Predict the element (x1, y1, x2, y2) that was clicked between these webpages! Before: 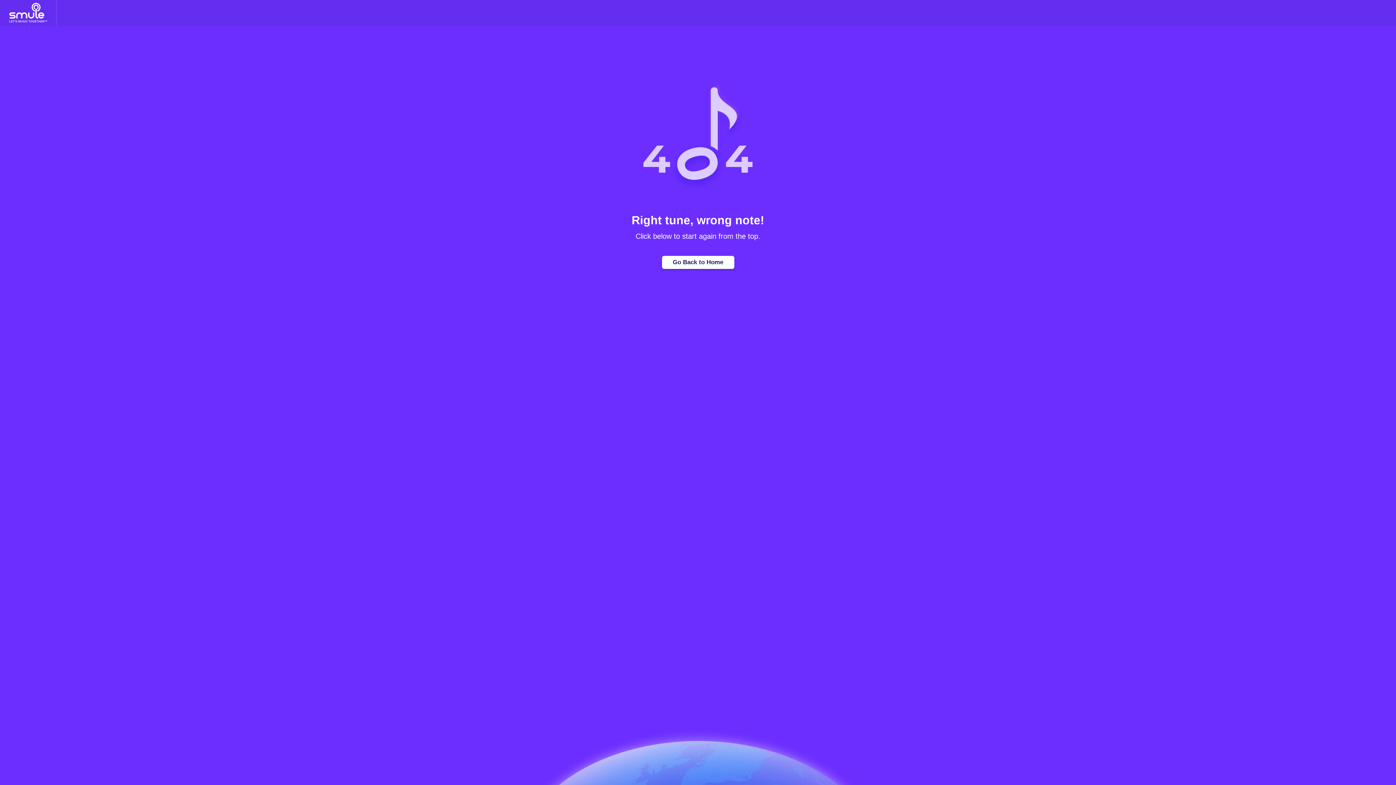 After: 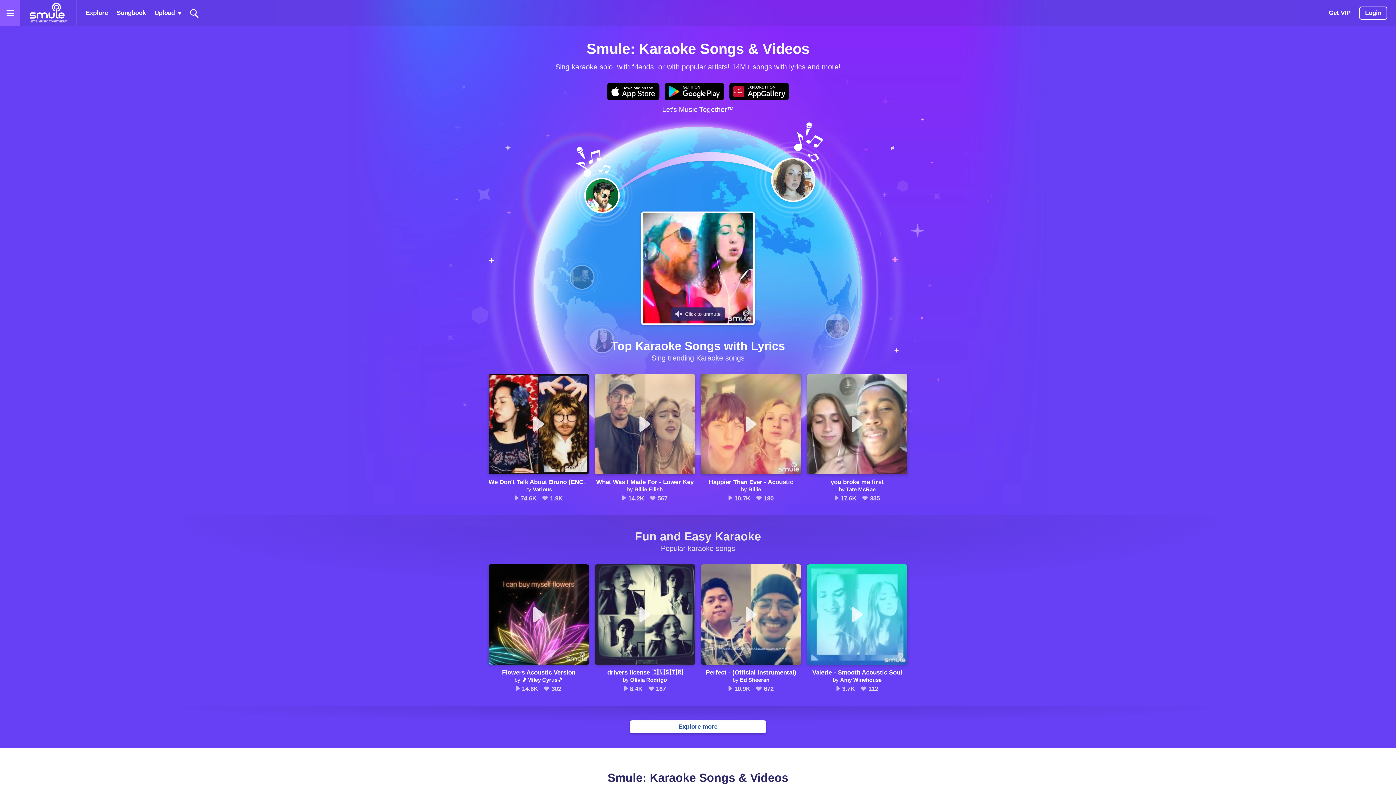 Action: label: Home page bbox: (662, 255, 734, 269)